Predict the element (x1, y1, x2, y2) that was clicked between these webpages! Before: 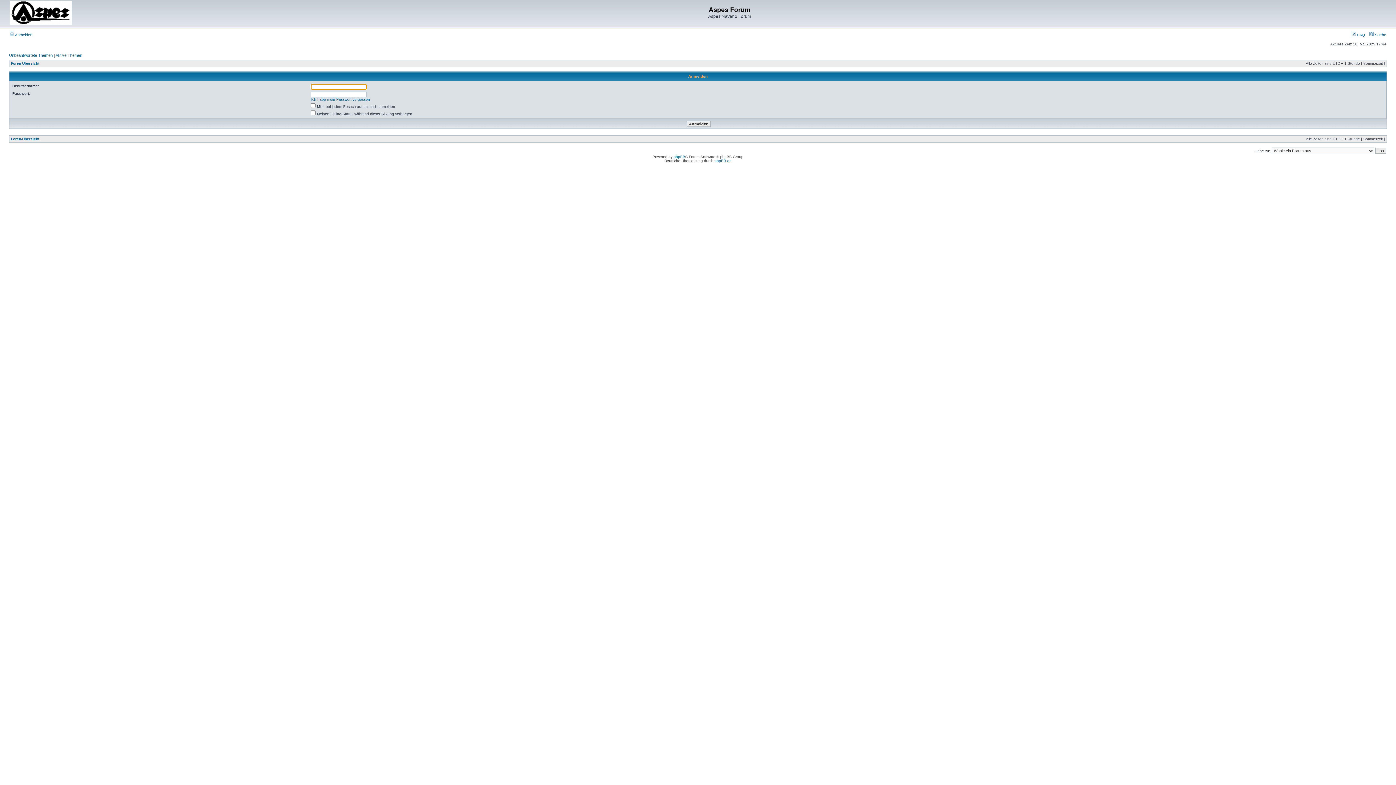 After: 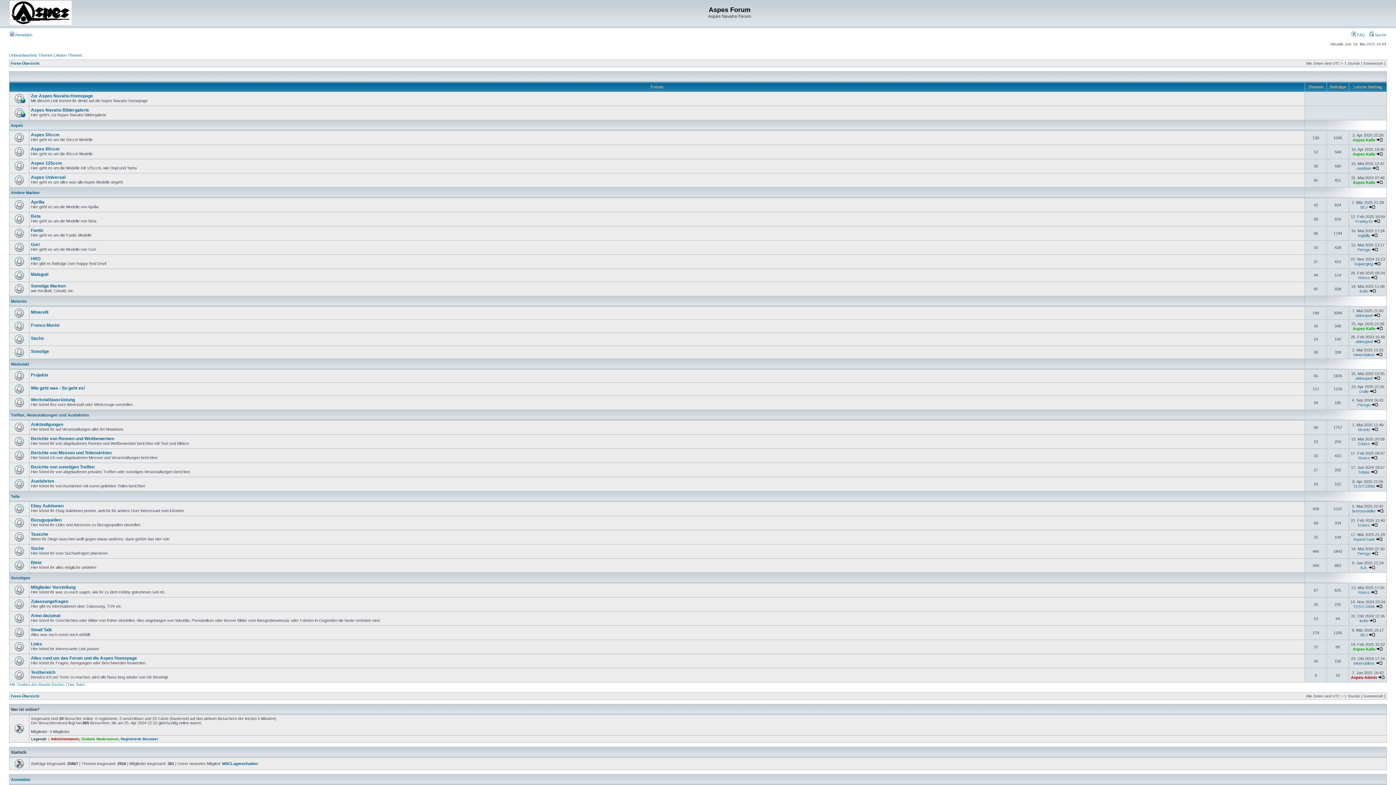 Action: bbox: (10, 137, 39, 141) label: Foren-Übersicht